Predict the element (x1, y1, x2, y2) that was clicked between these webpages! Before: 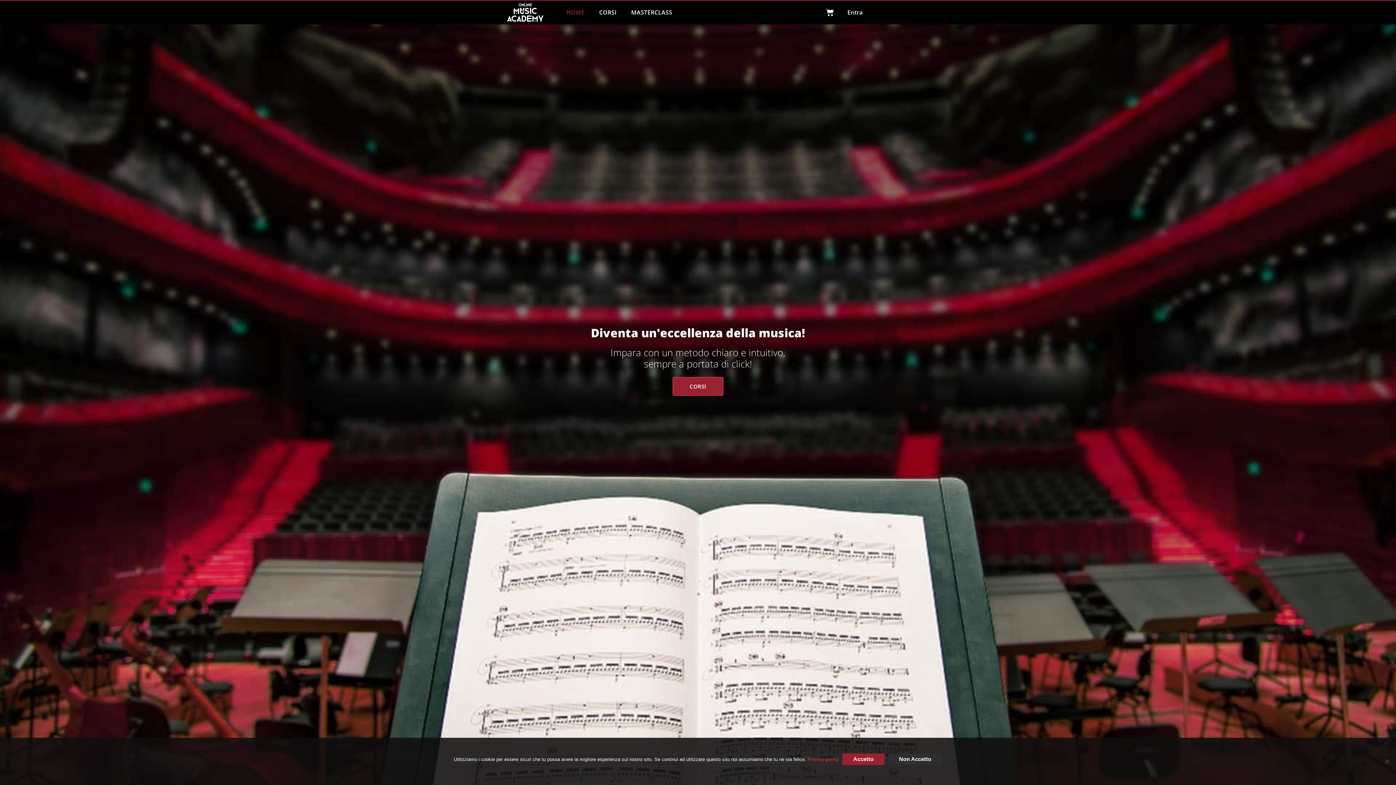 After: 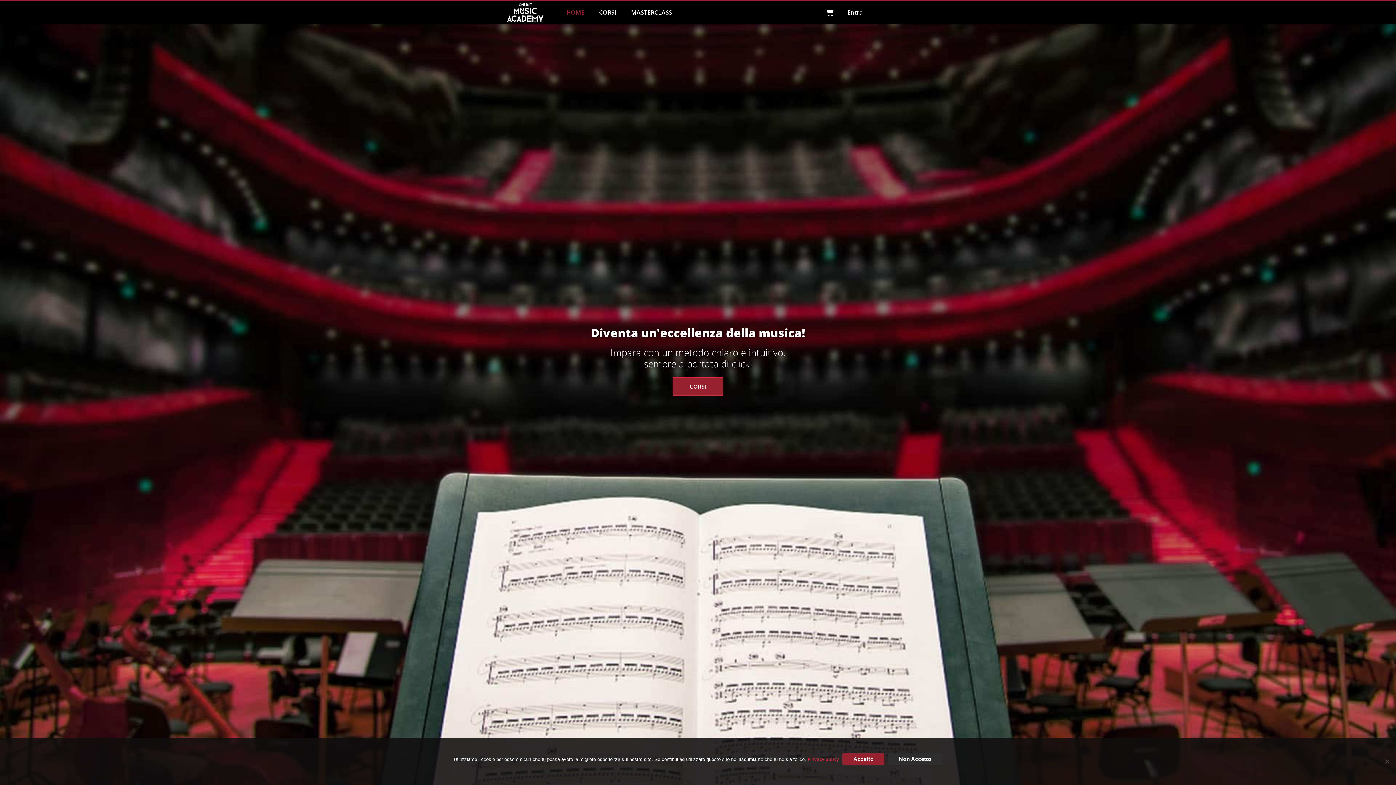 Action: bbox: (559, 4, 592, 20) label: HOME